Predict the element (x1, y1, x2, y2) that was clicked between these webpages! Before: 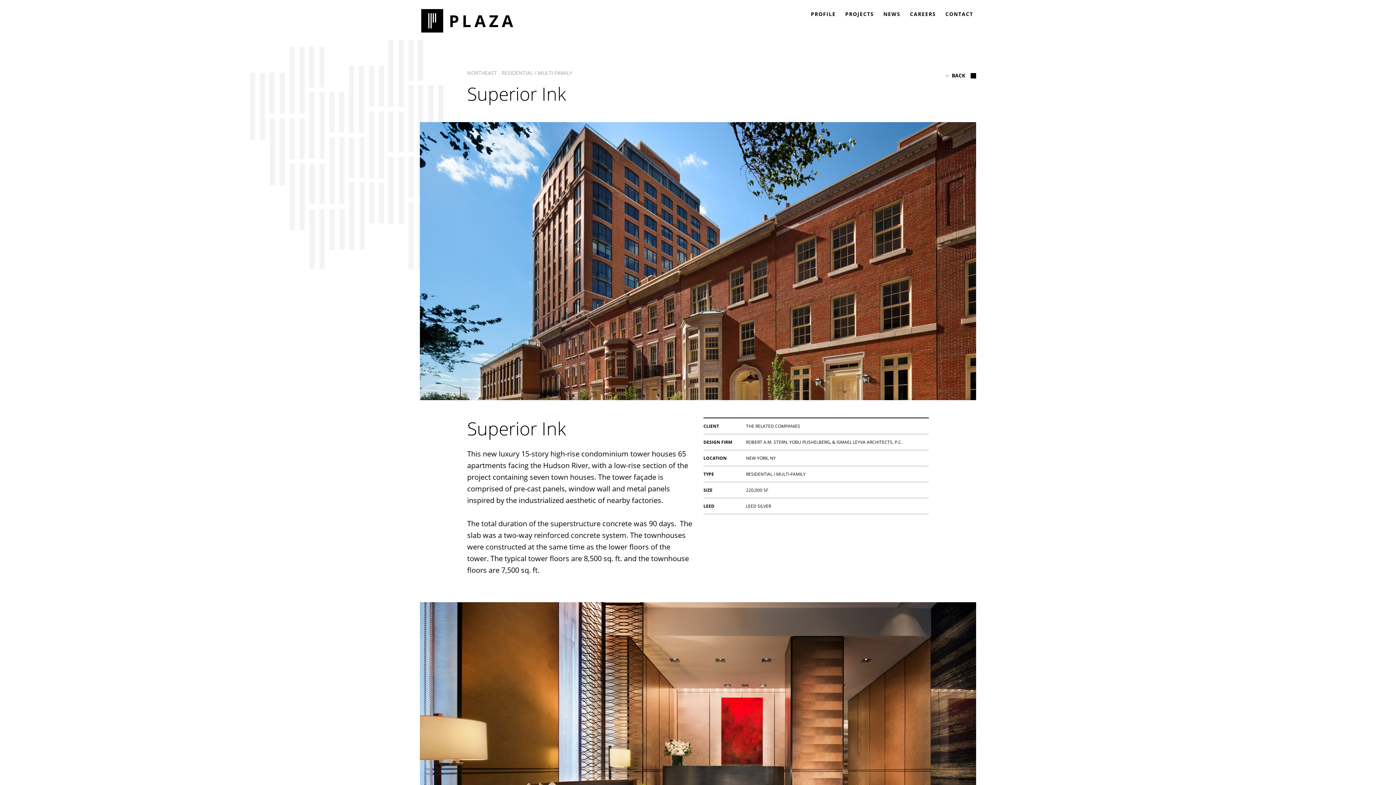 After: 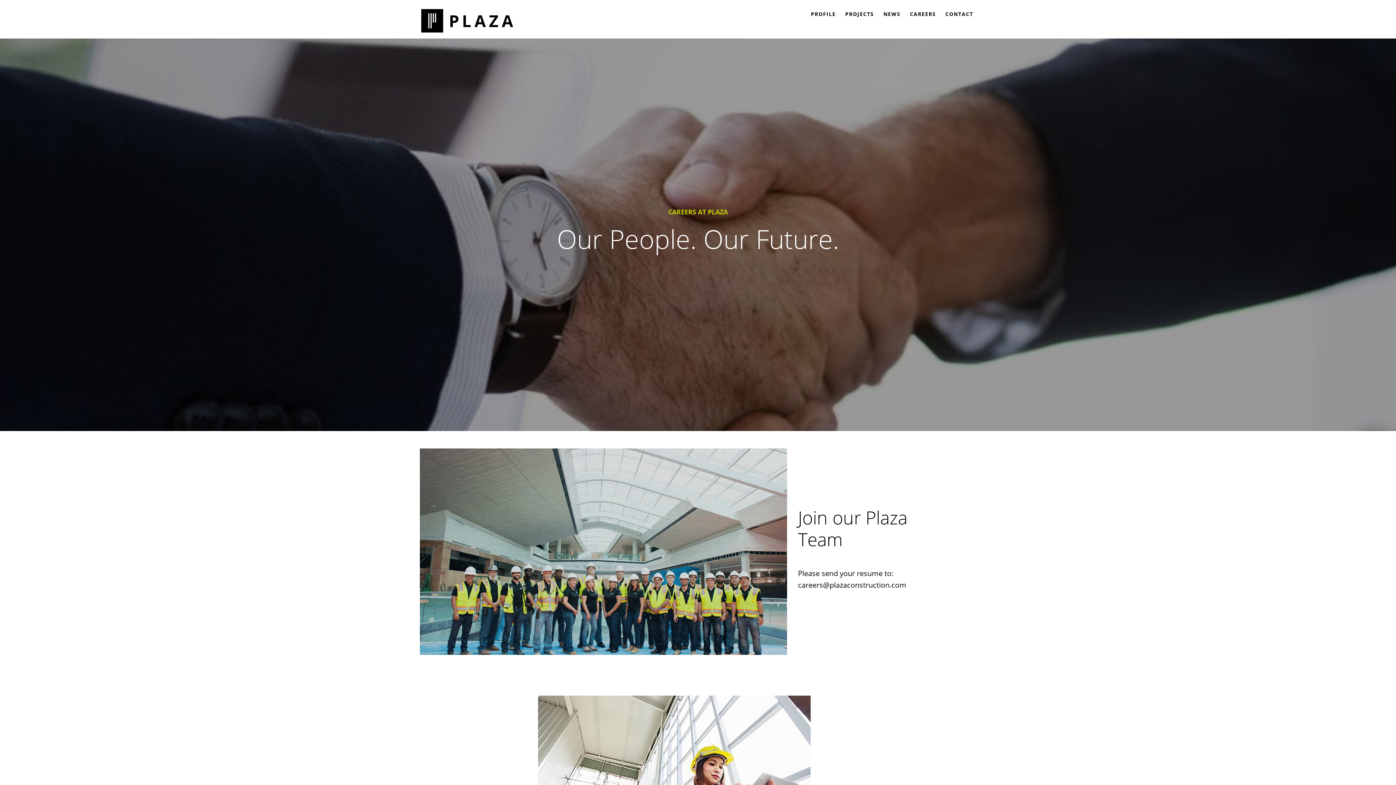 Action: bbox: (907, 7, 939, 21) label: CAREERS